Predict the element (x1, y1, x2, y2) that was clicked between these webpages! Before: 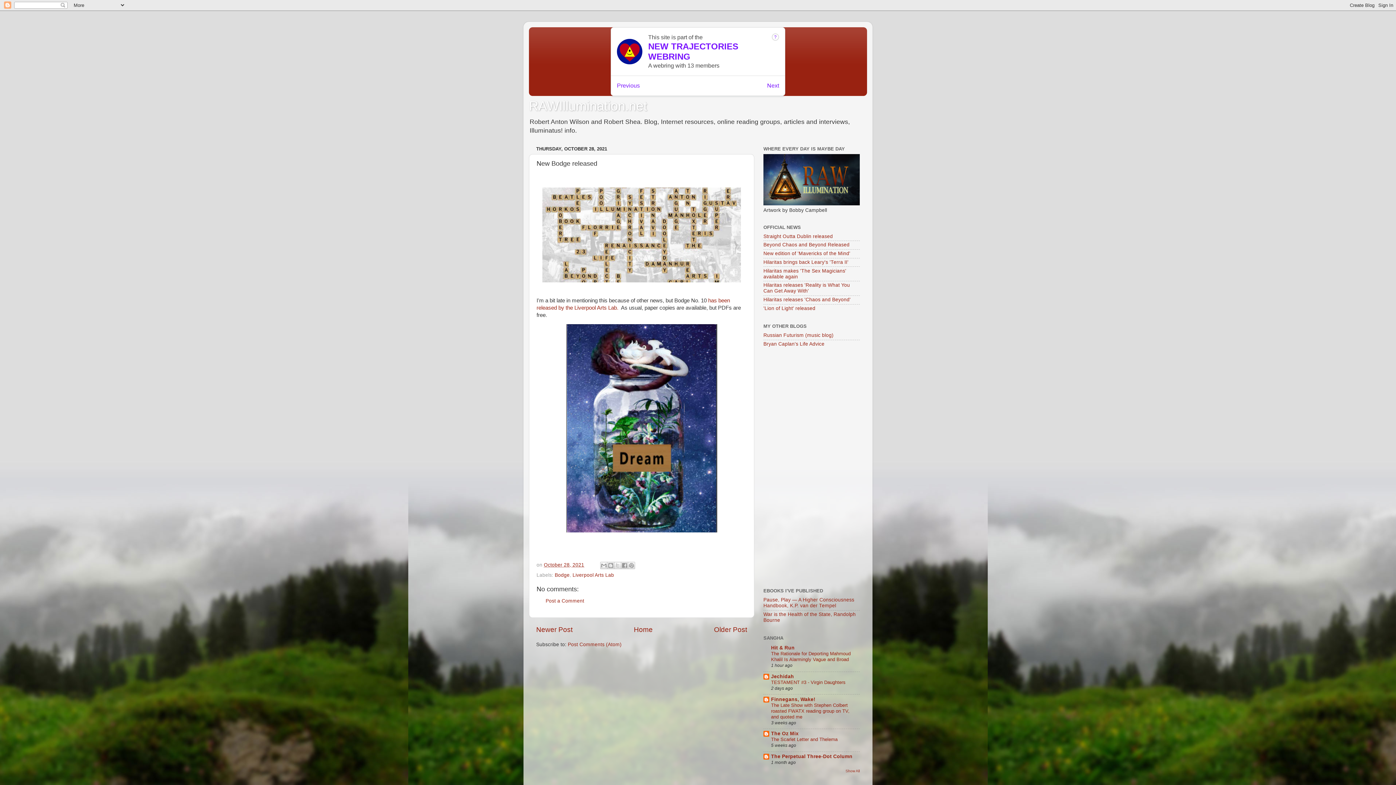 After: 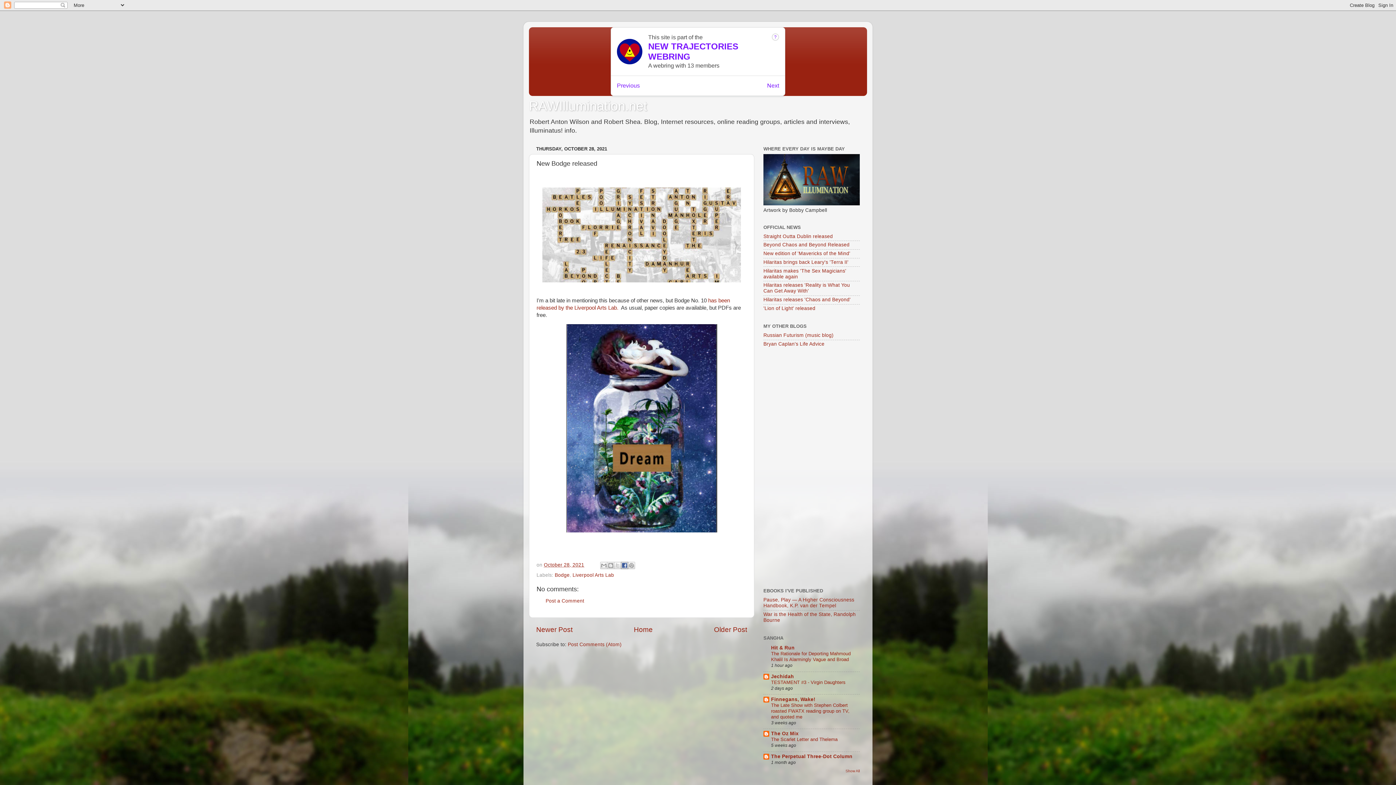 Action: label: Share to Facebook bbox: (620, 562, 628, 569)